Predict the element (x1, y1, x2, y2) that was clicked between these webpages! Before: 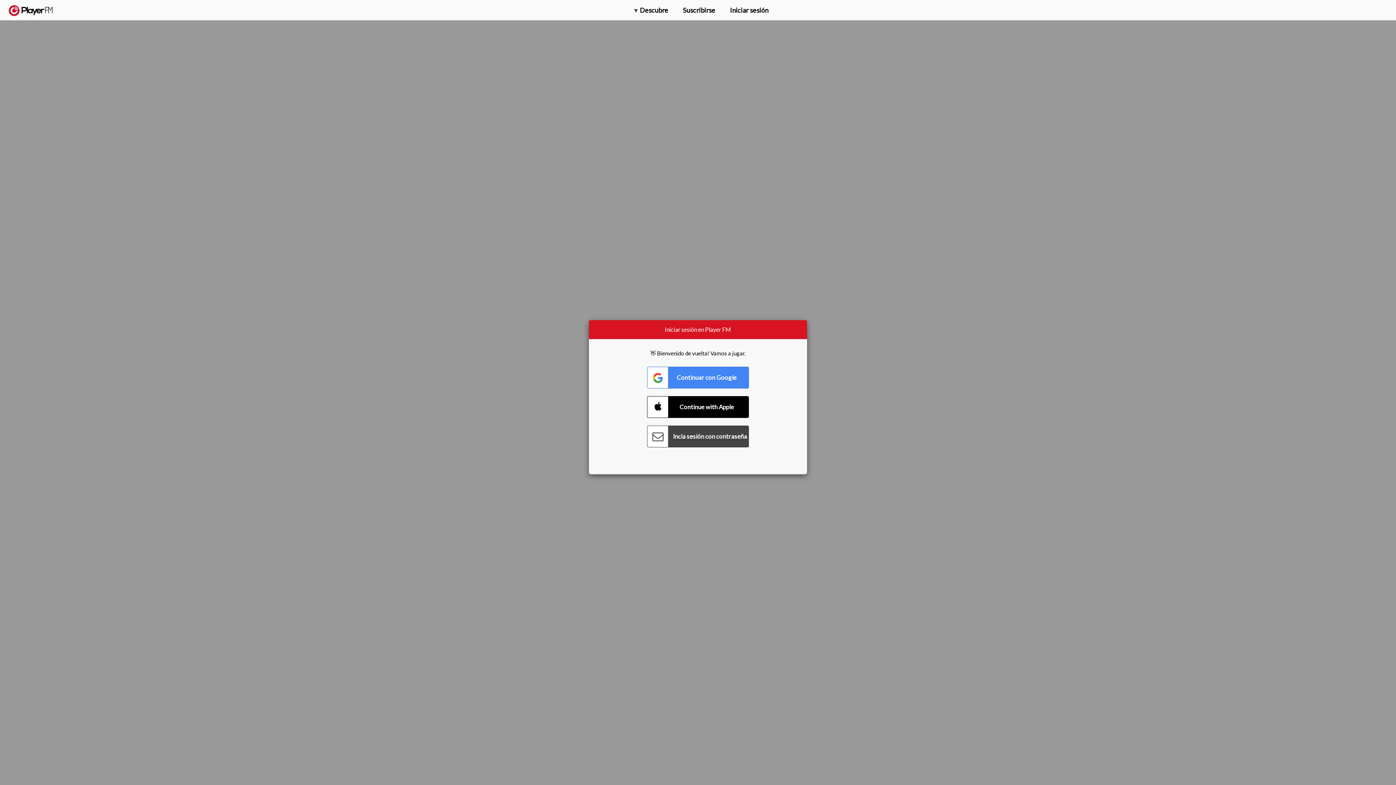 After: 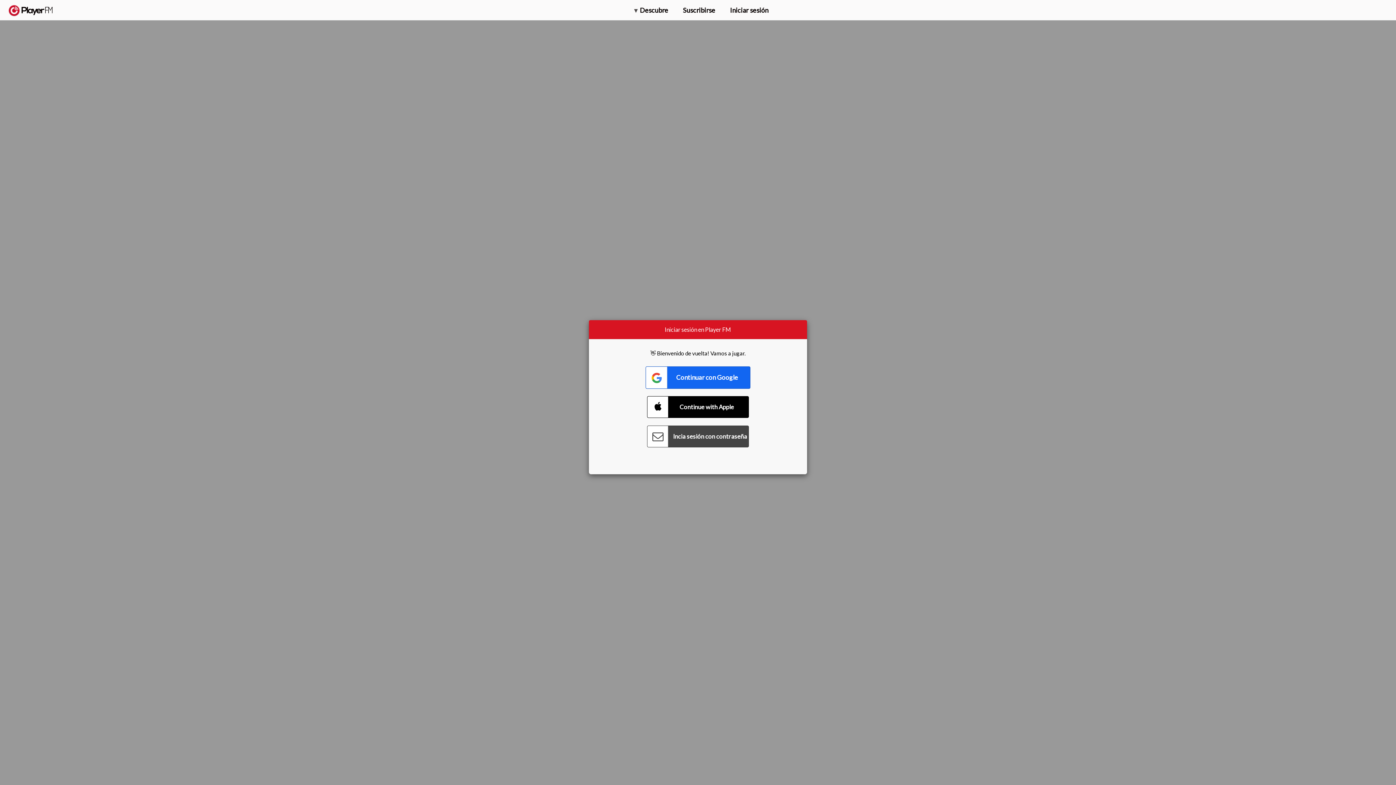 Action: label: Connect with Google bbox: (647, 366, 749, 388)